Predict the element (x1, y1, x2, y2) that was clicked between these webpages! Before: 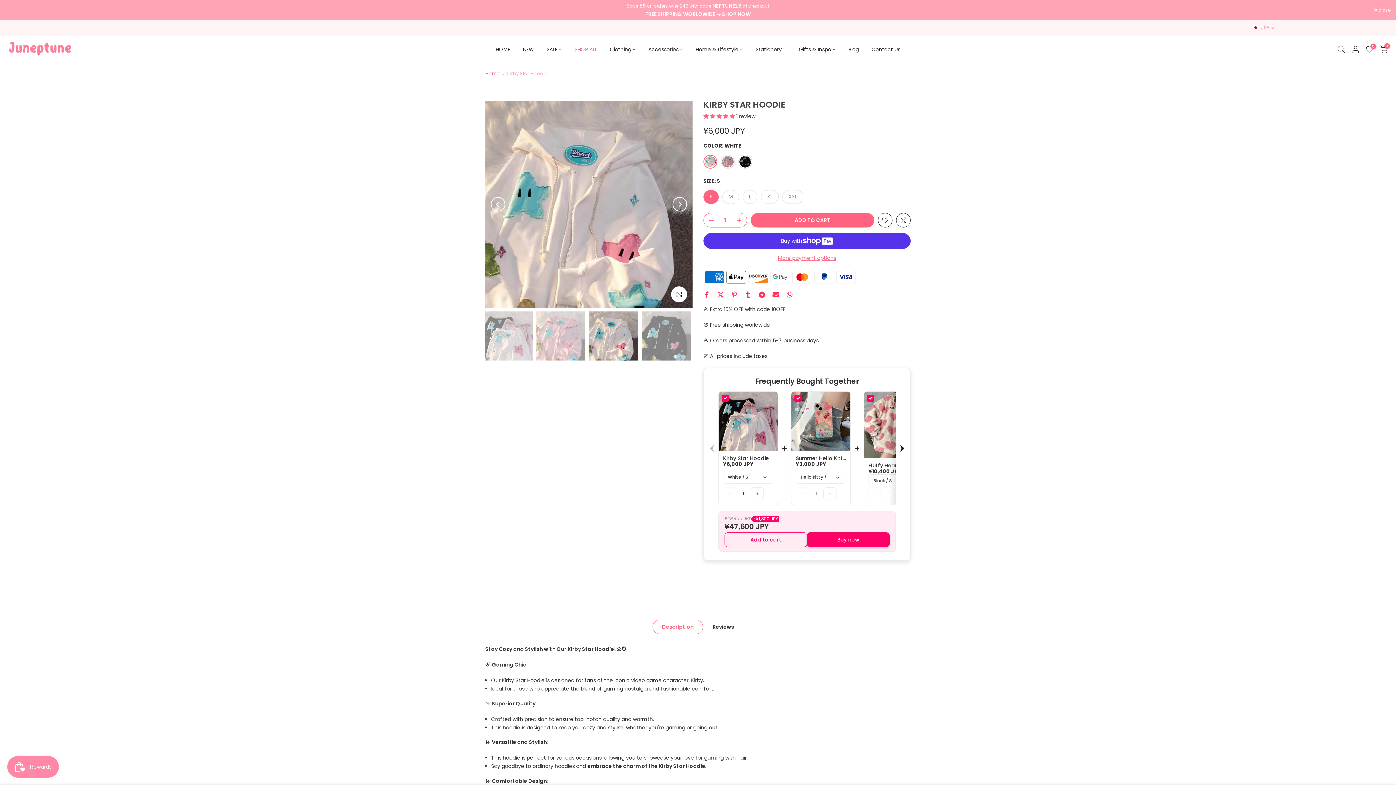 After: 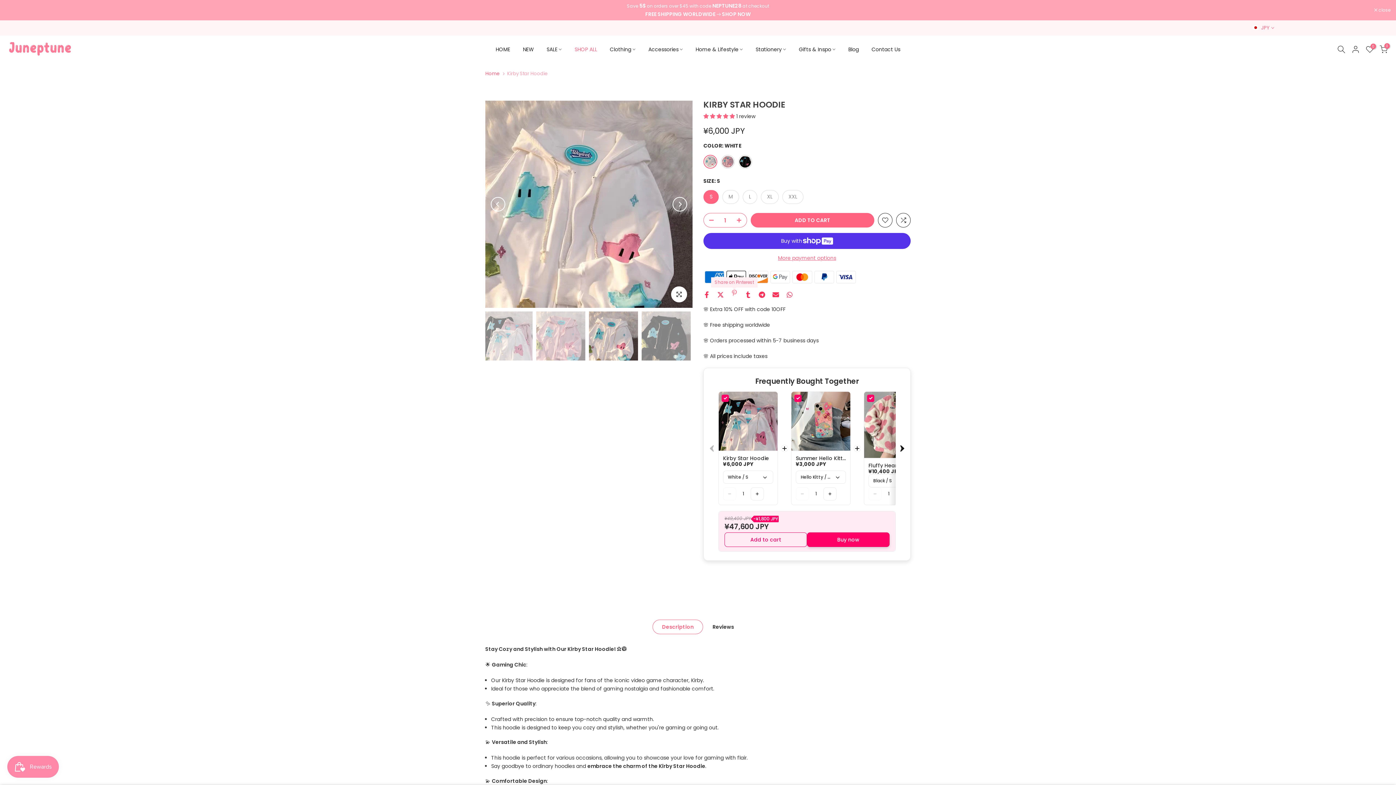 Action: bbox: (731, 291, 737, 298)